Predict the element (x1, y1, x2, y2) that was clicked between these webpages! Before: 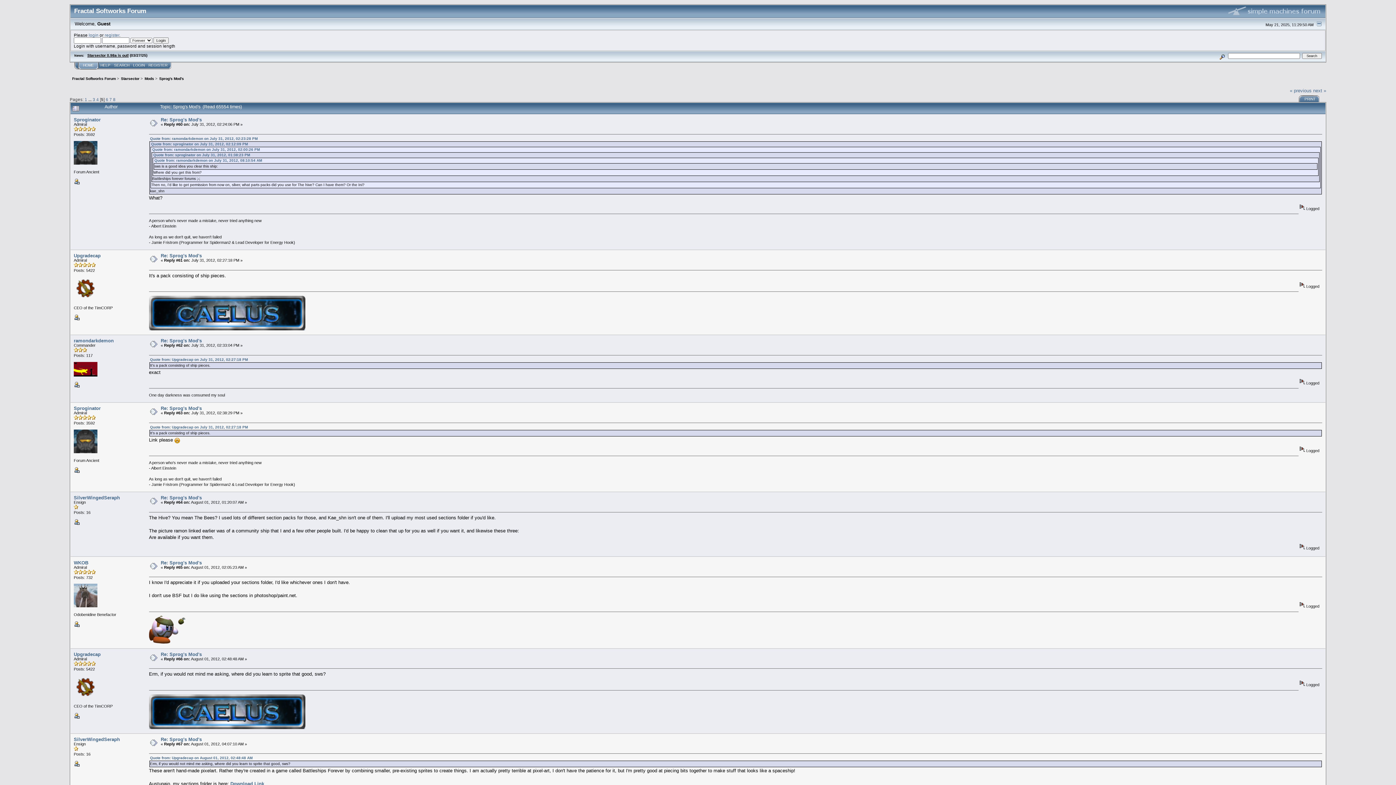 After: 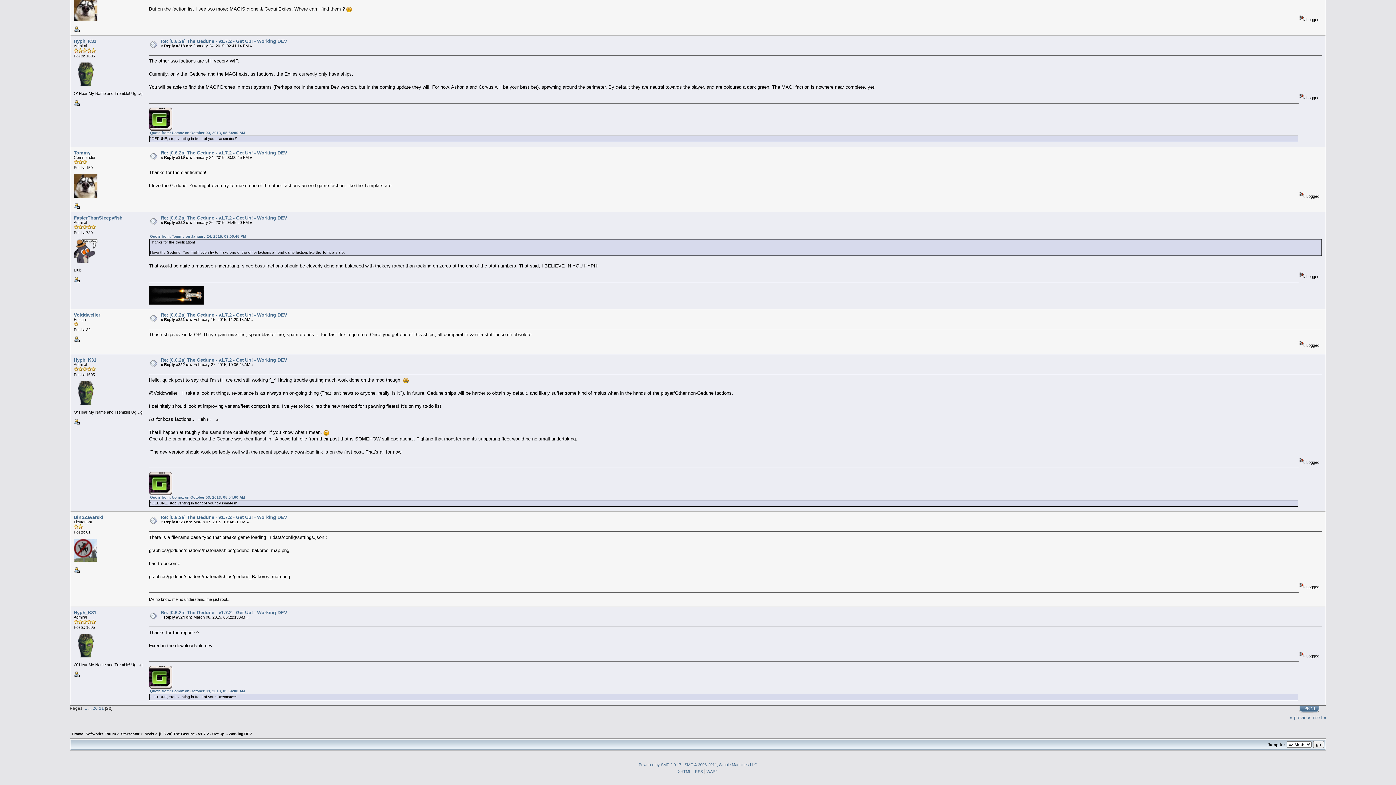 Action: bbox: (1290, 87, 1312, 93) label: « previous